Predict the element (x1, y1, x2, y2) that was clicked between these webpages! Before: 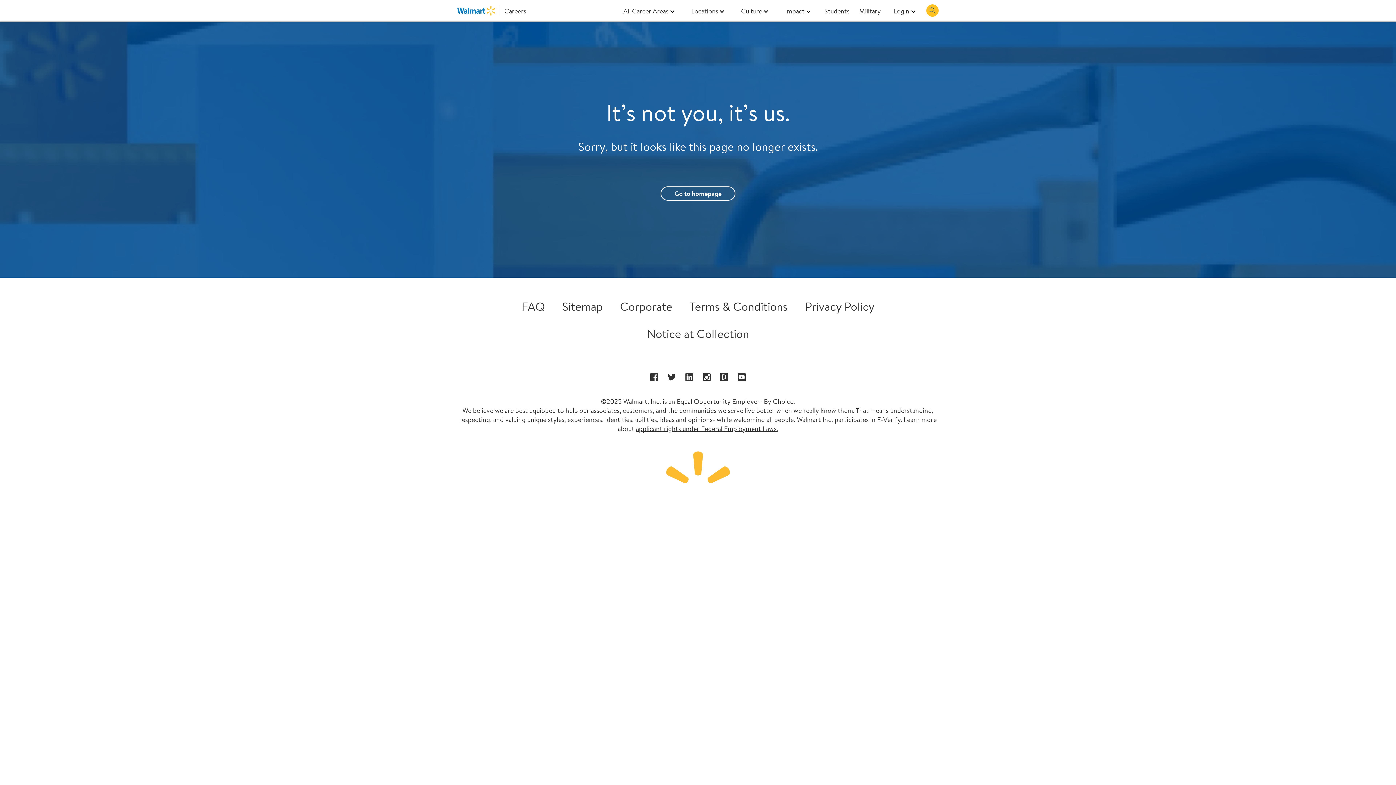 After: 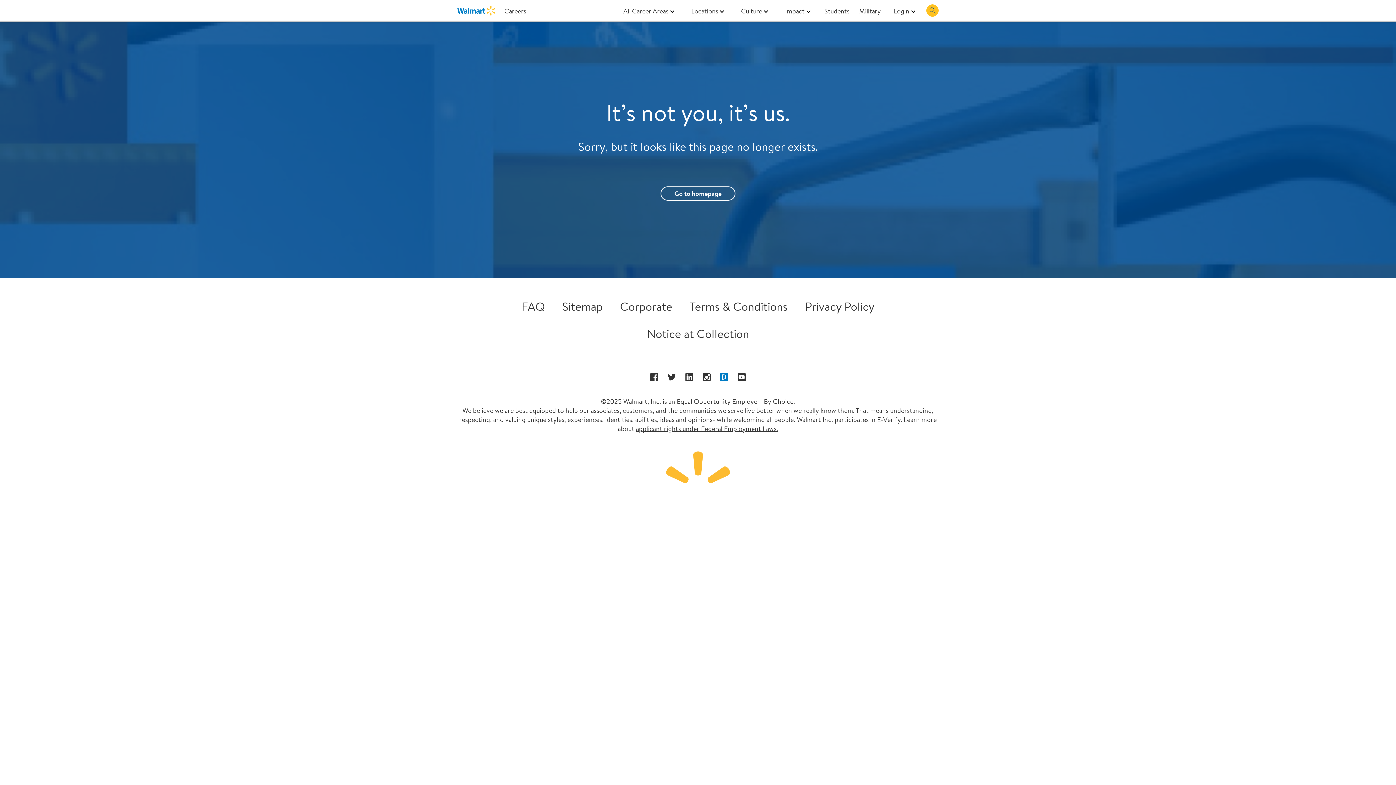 Action: label: Glassdoor opens in a new window bbox: (720, 373, 728, 382)